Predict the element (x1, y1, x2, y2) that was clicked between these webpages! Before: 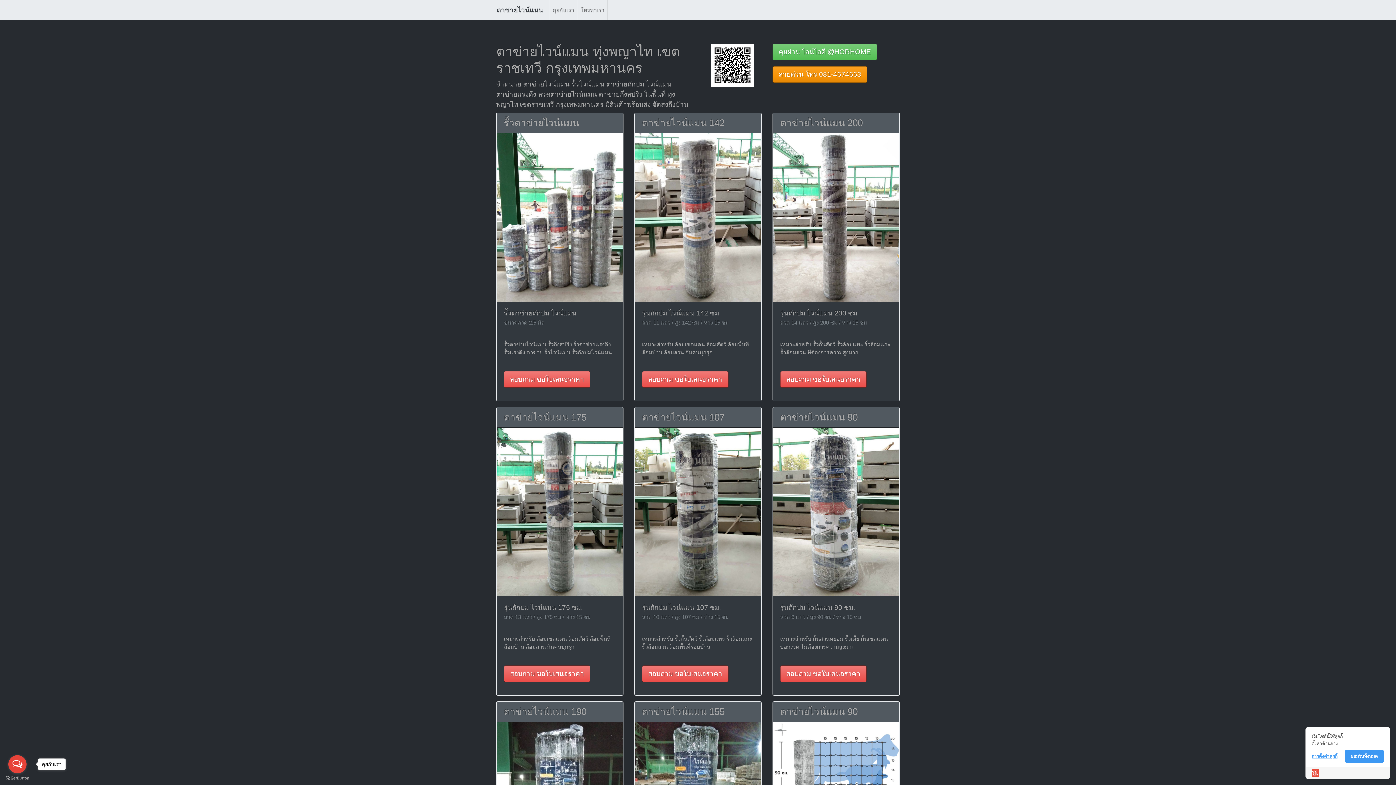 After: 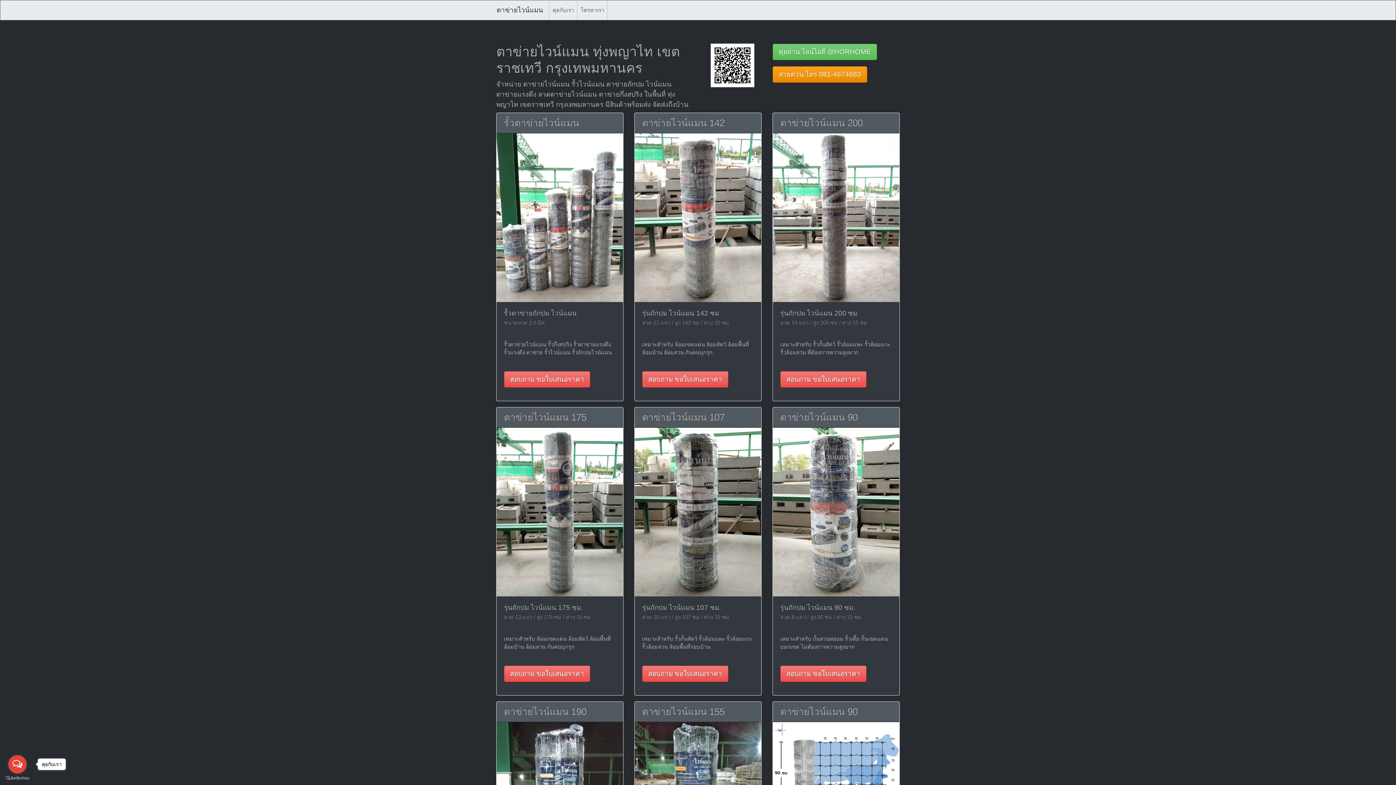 Action: bbox: (1345, 750, 1384, 763) label: ยอมรับทั้งหมด